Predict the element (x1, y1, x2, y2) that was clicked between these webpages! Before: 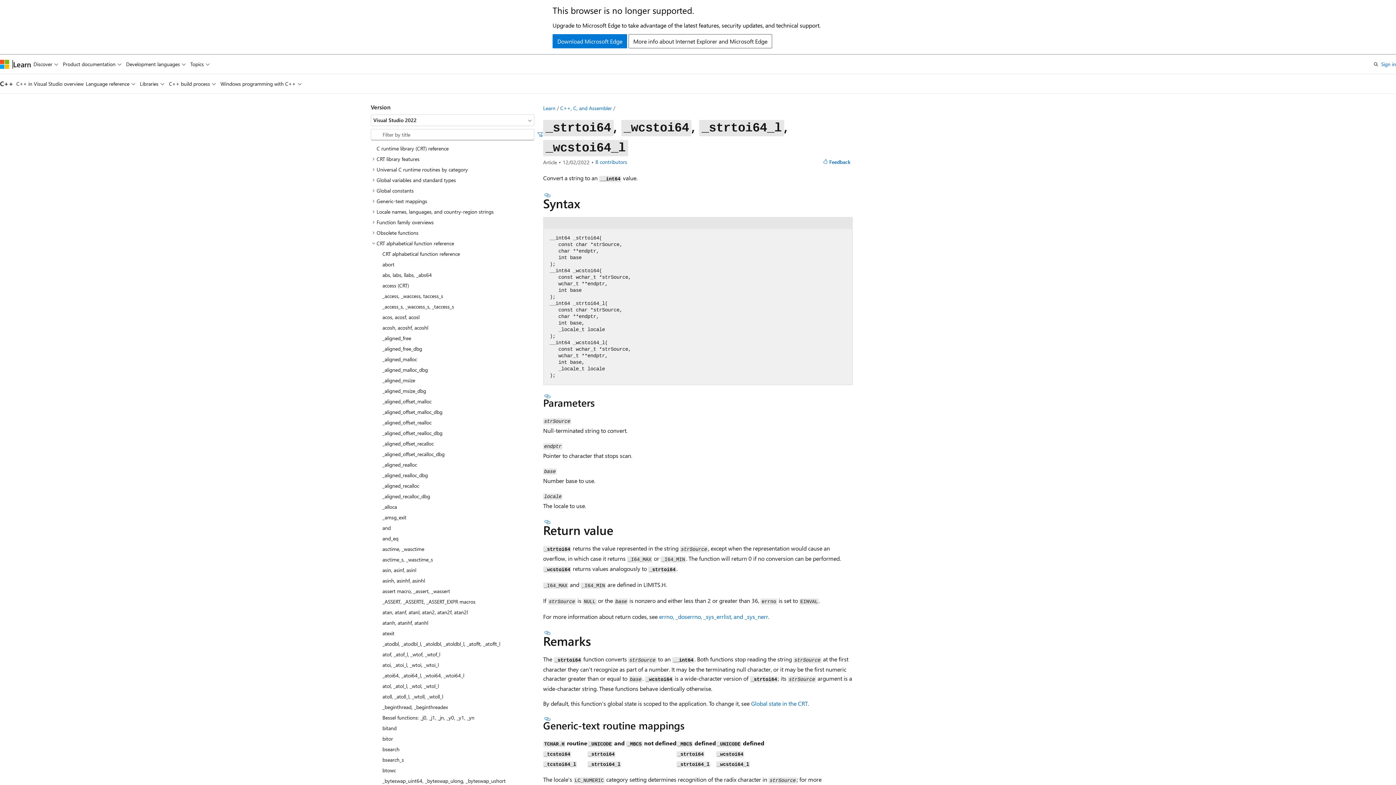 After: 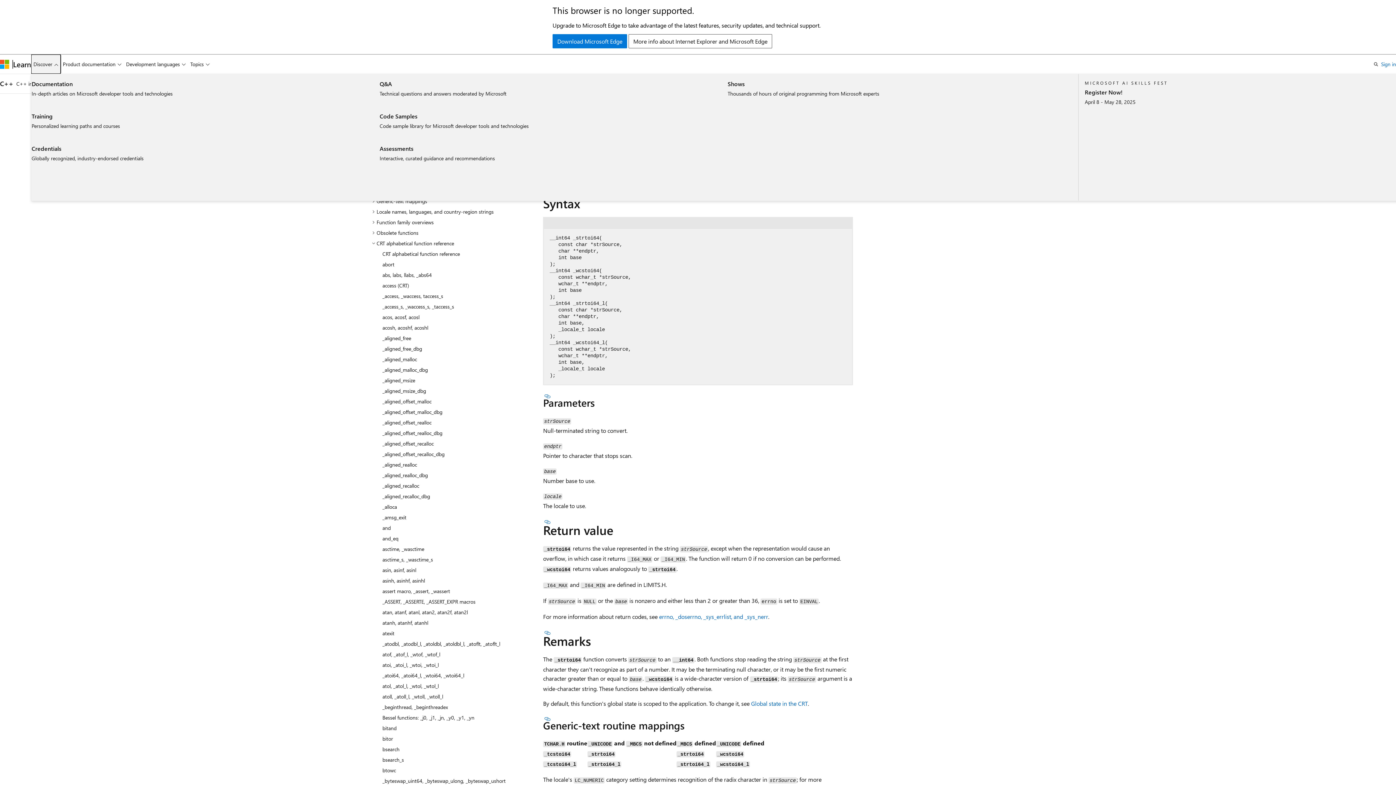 Action: bbox: (31, 54, 60, 73) label: Discover